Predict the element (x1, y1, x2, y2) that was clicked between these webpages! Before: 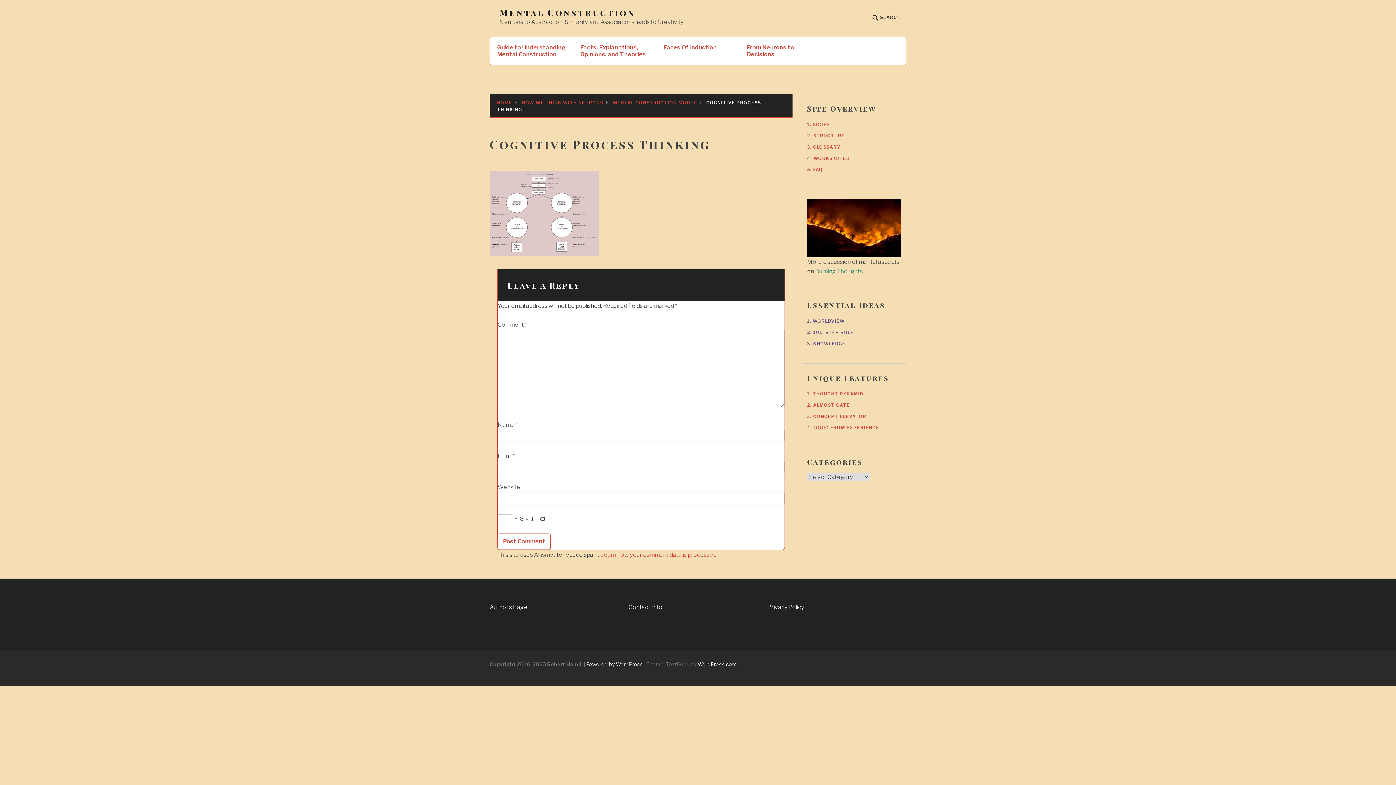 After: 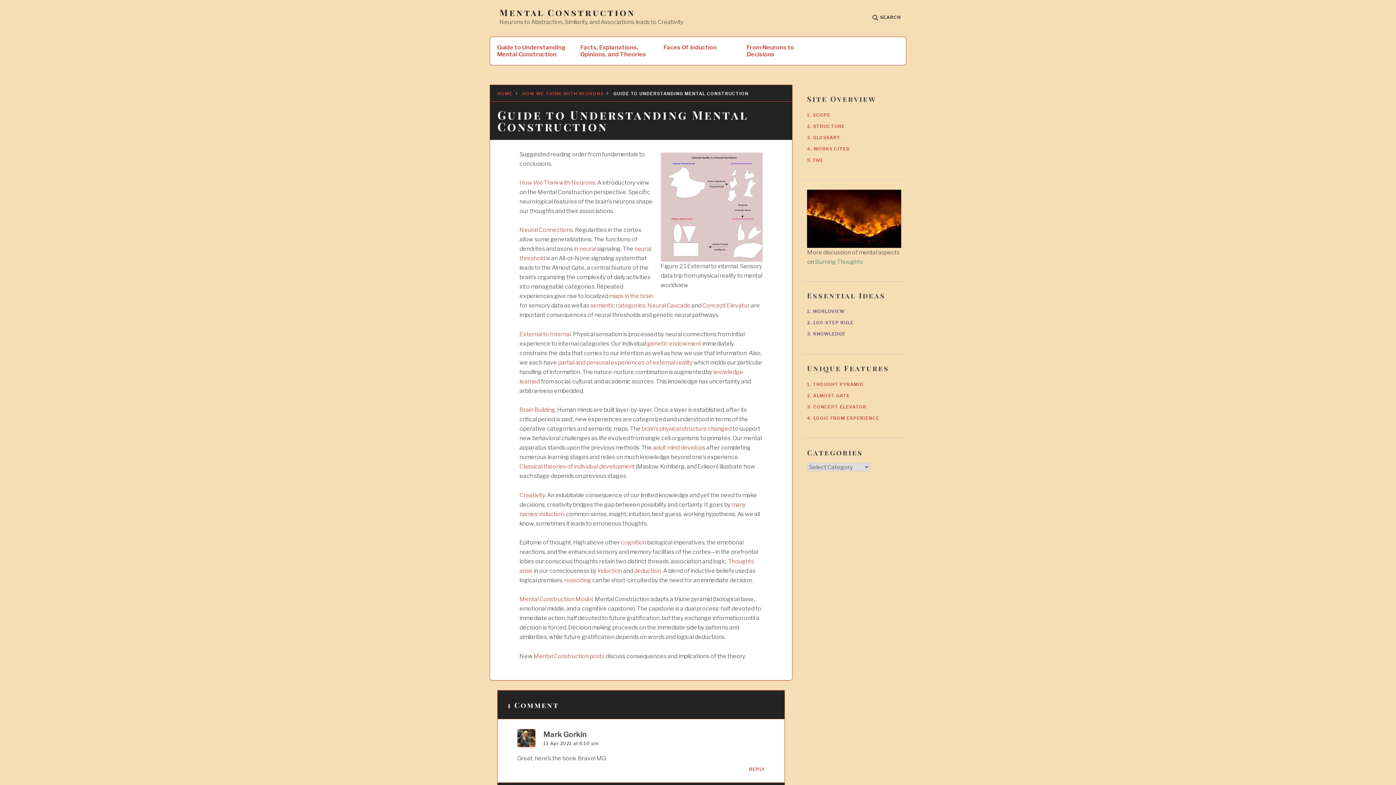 Action: bbox: (739, 36, 823, 65) label: From Neurons to Decisions